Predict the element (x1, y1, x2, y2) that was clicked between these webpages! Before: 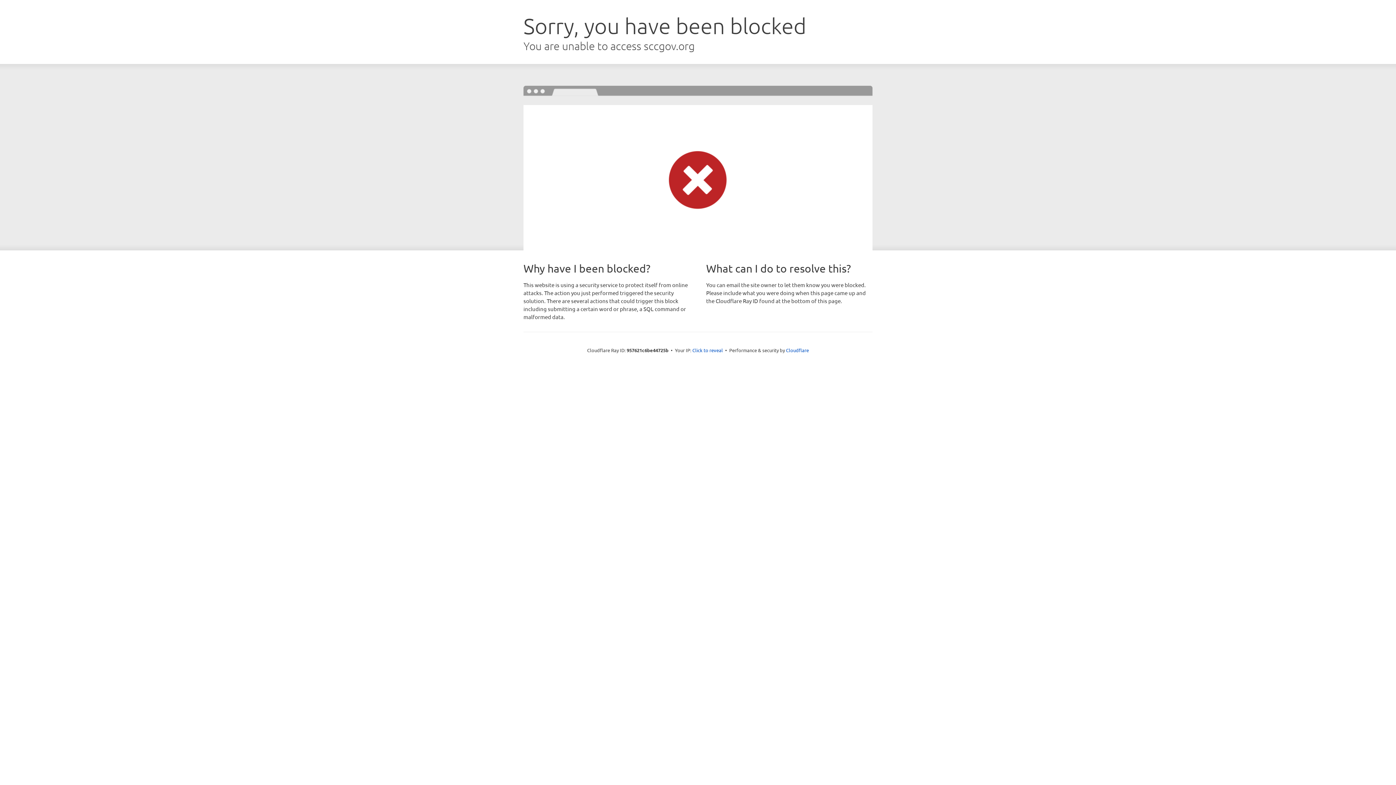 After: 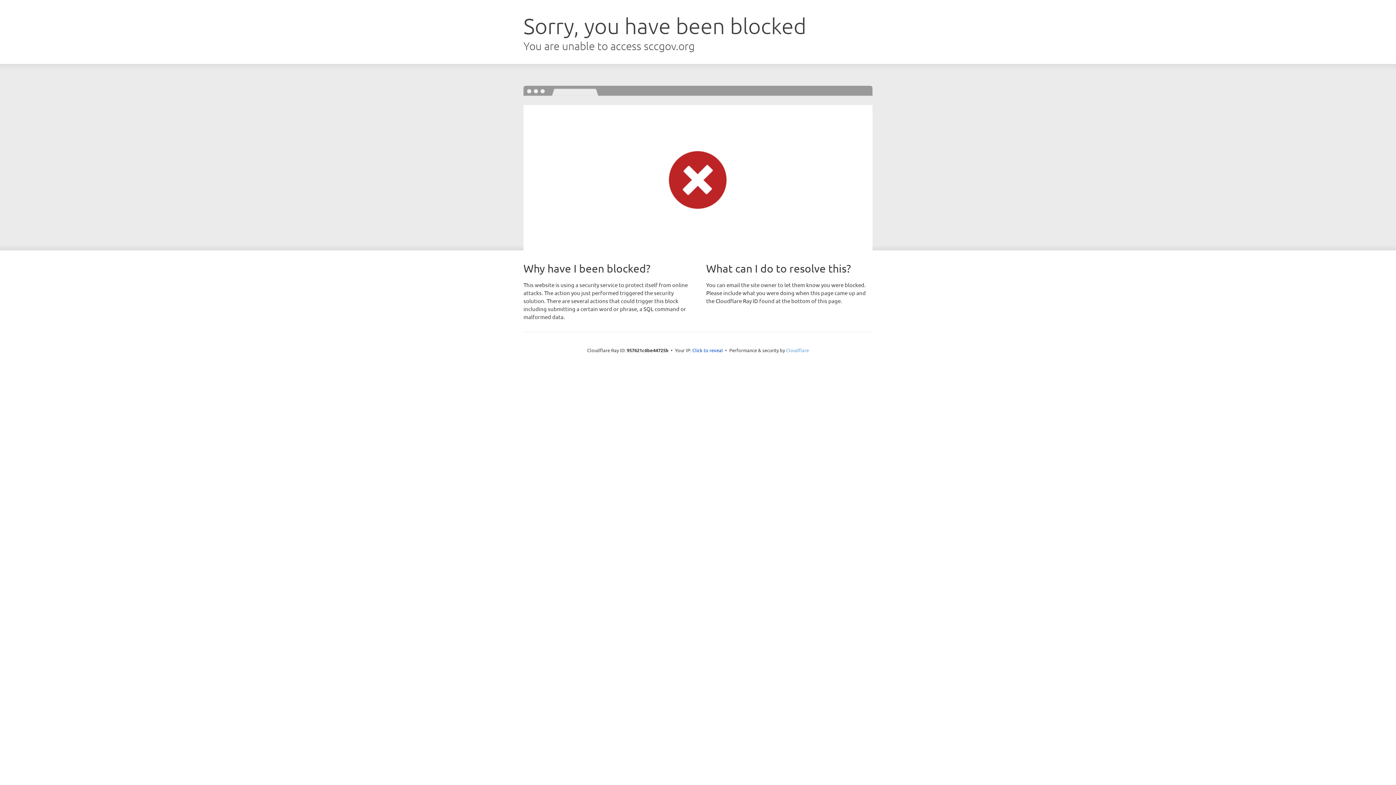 Action: label: Cloudflare bbox: (786, 347, 809, 353)